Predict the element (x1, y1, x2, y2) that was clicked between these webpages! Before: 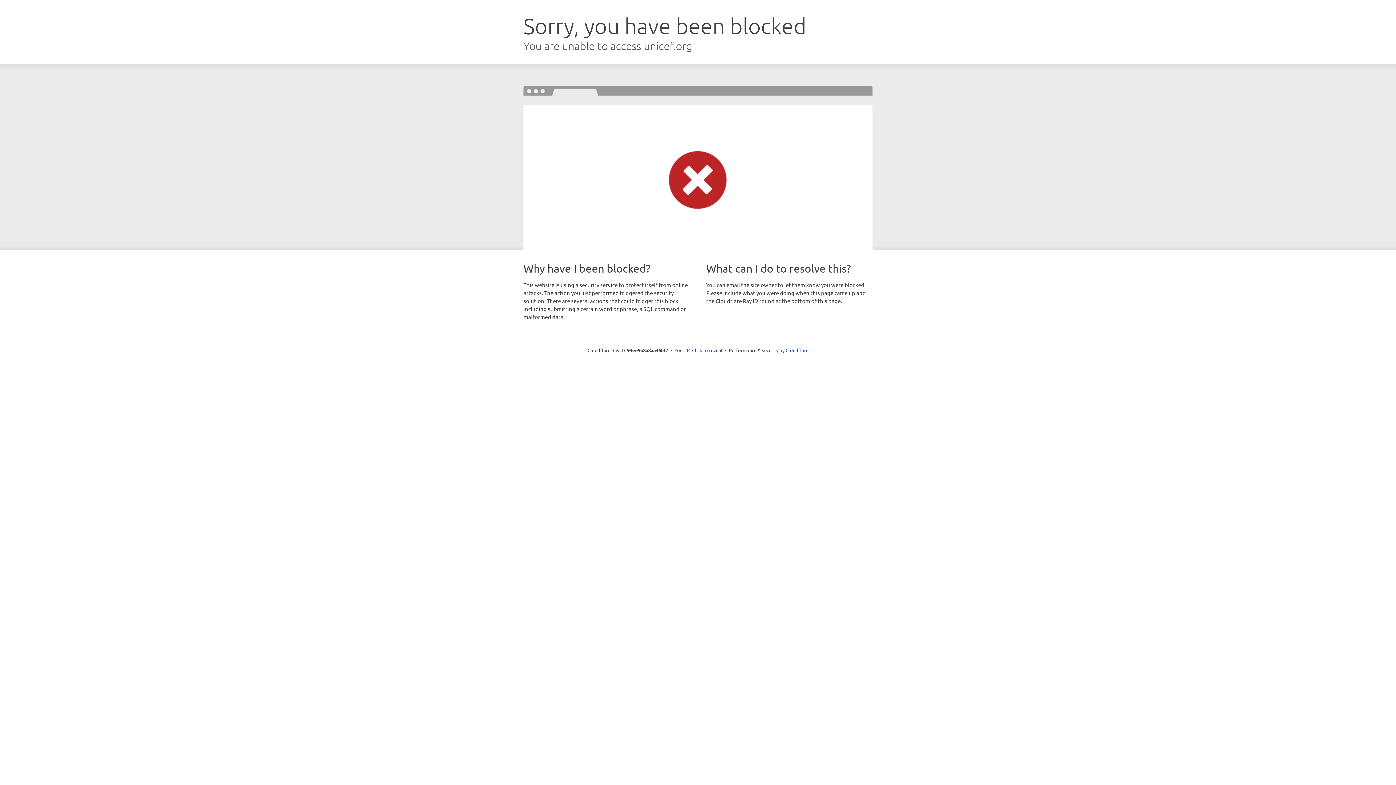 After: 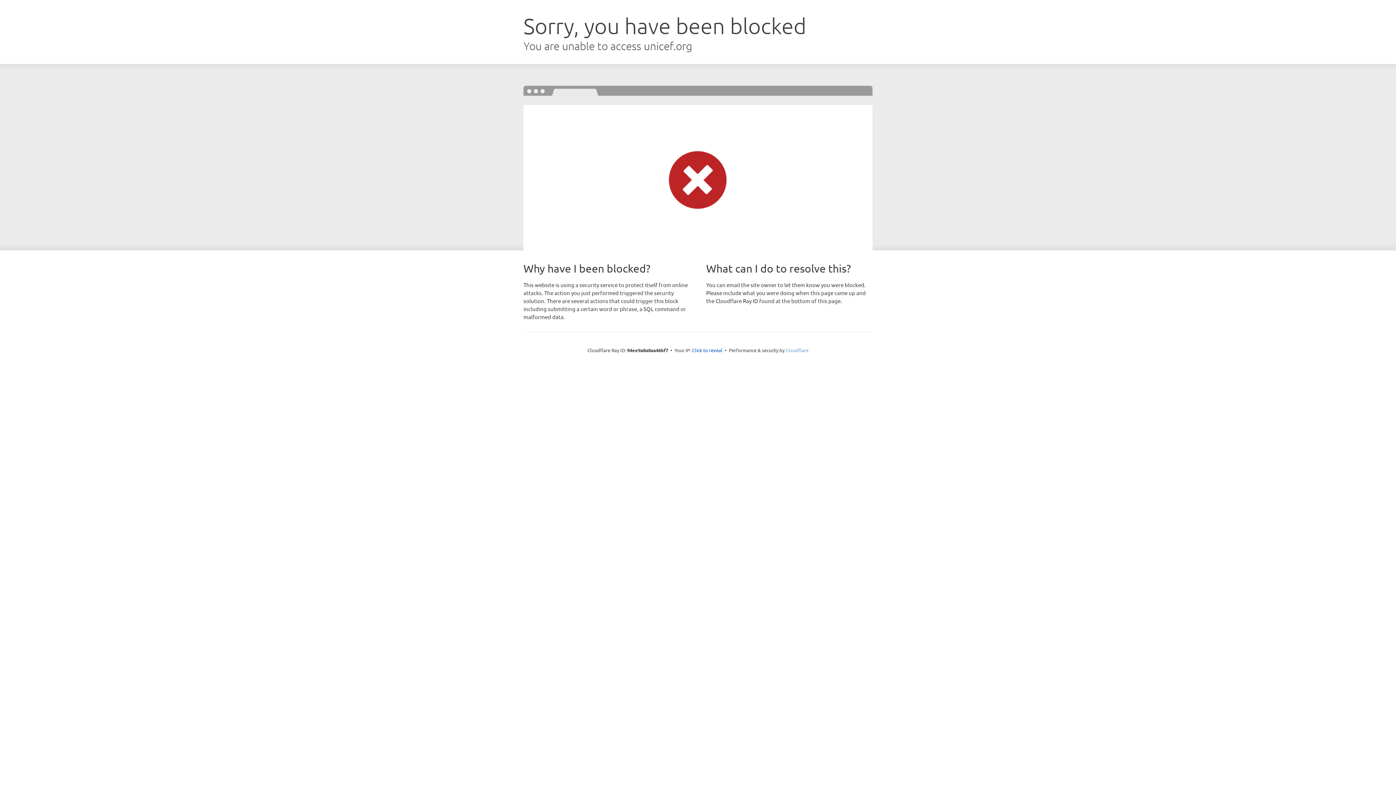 Action: bbox: (785, 347, 808, 353) label: Cloudflare